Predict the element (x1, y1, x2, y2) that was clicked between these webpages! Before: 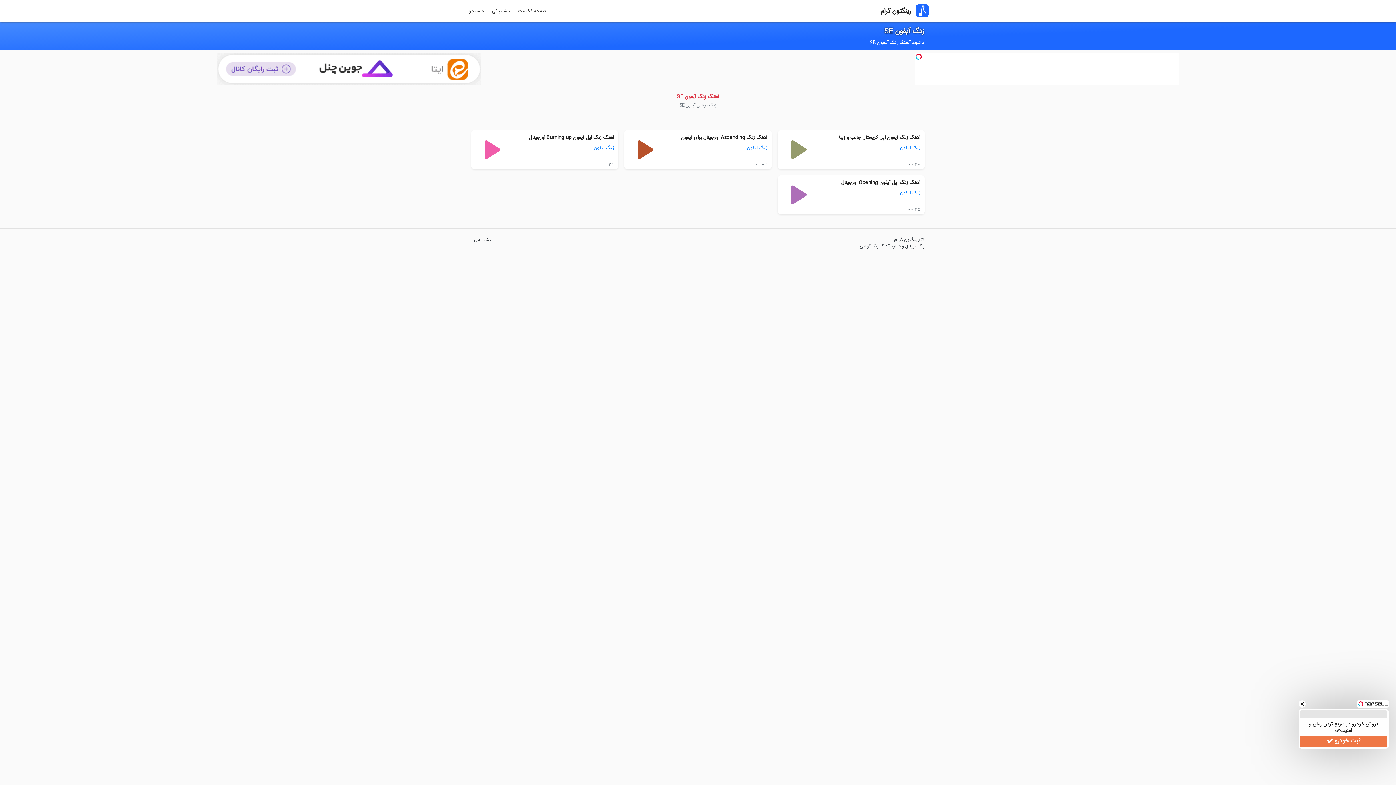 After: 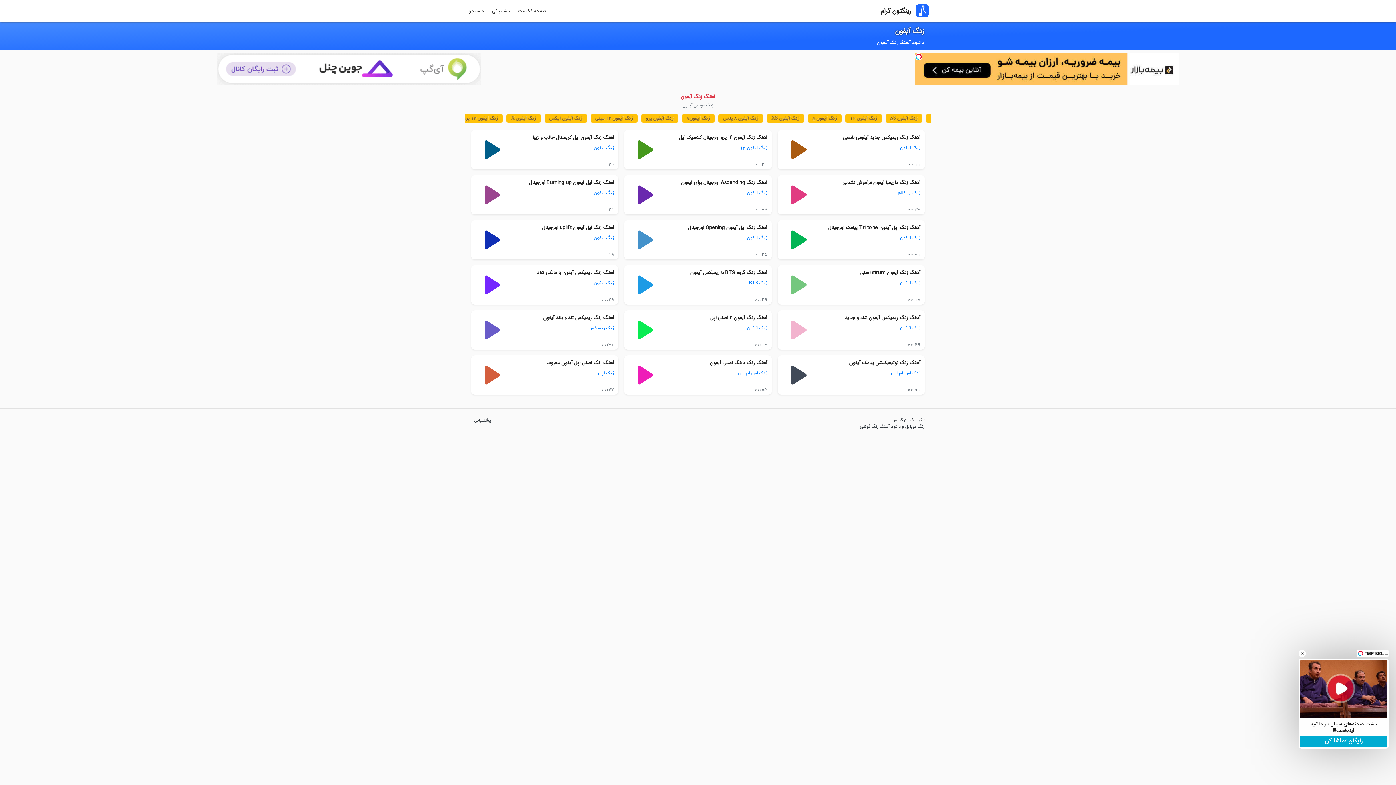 Action: label: زنگ آیفون bbox: (900, 189, 920, 196)